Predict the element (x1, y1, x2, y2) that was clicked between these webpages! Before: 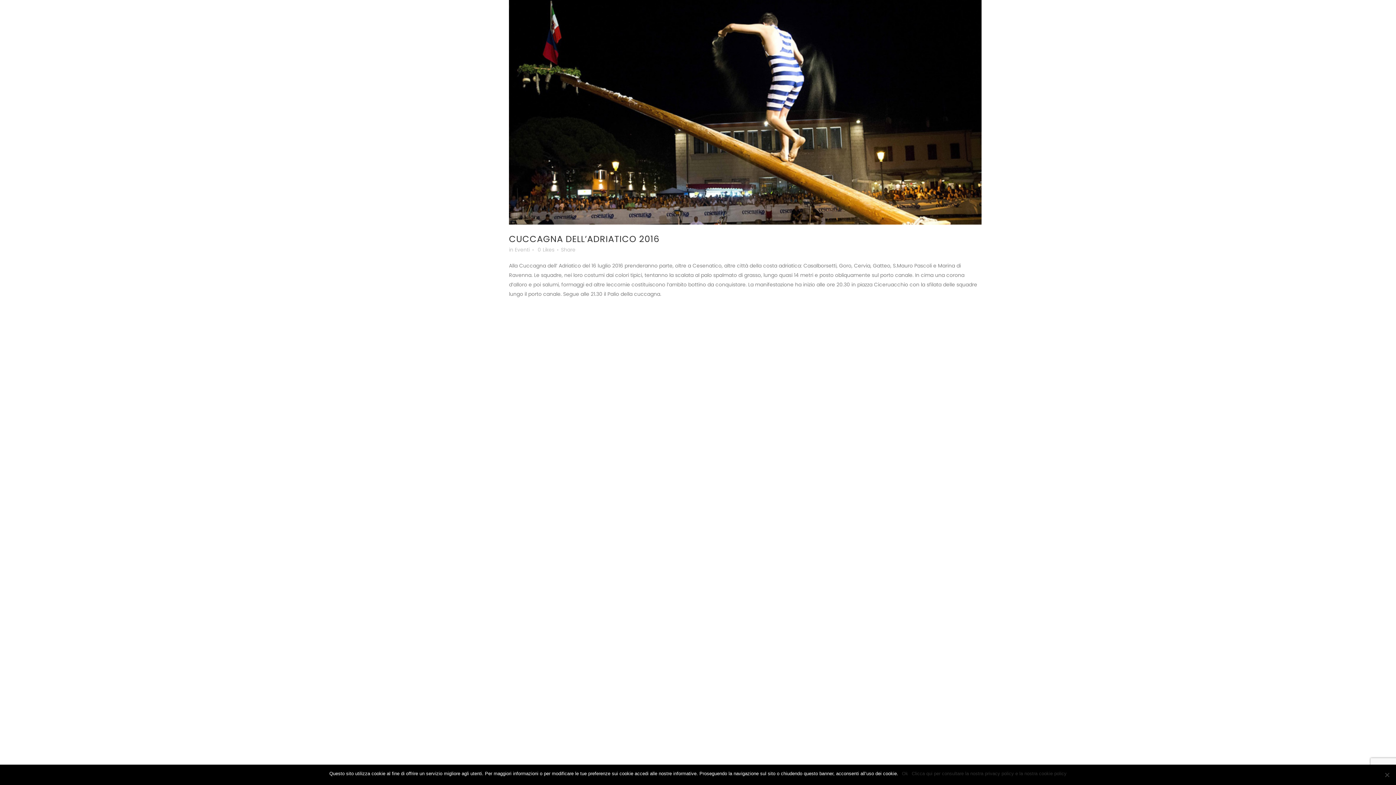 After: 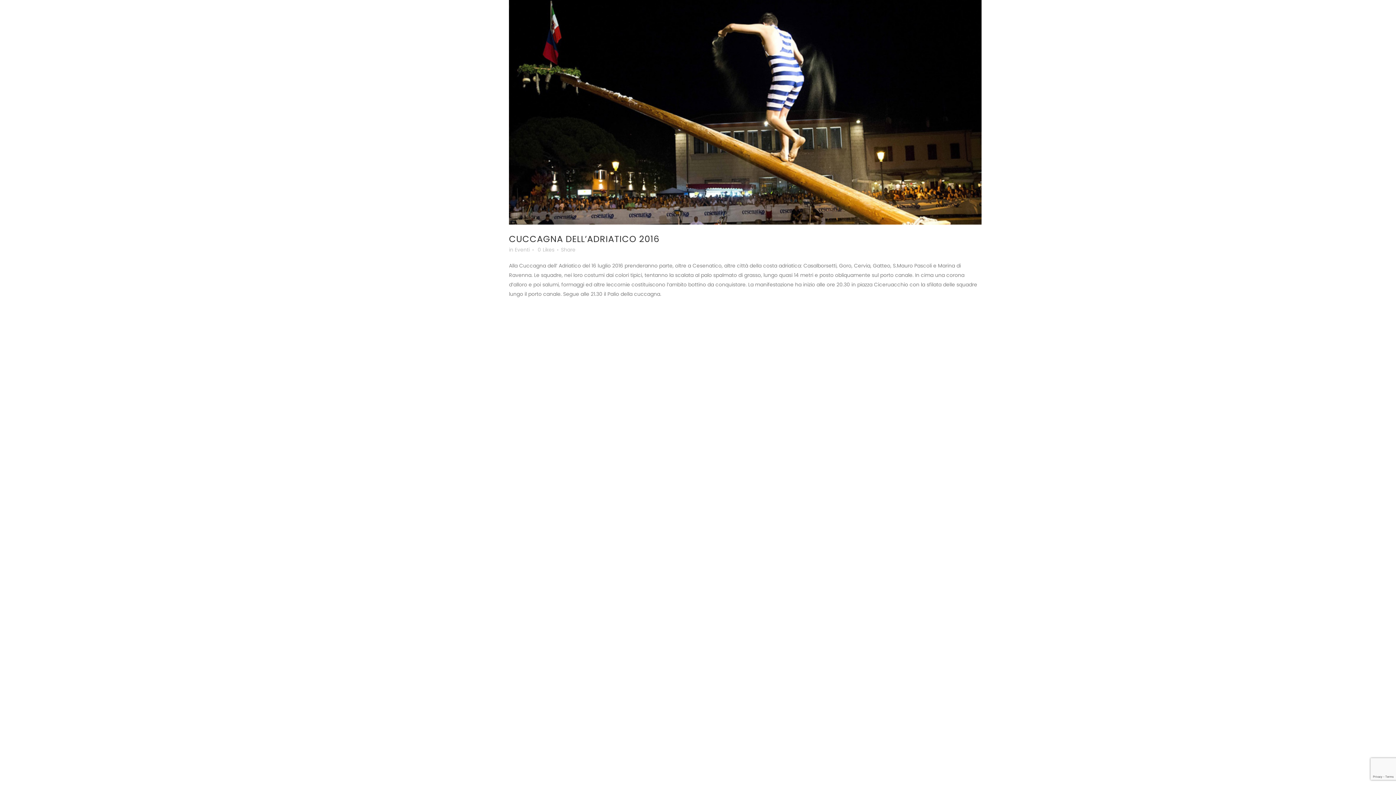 Action: label: Ok bbox: (902, 770, 908, 777)